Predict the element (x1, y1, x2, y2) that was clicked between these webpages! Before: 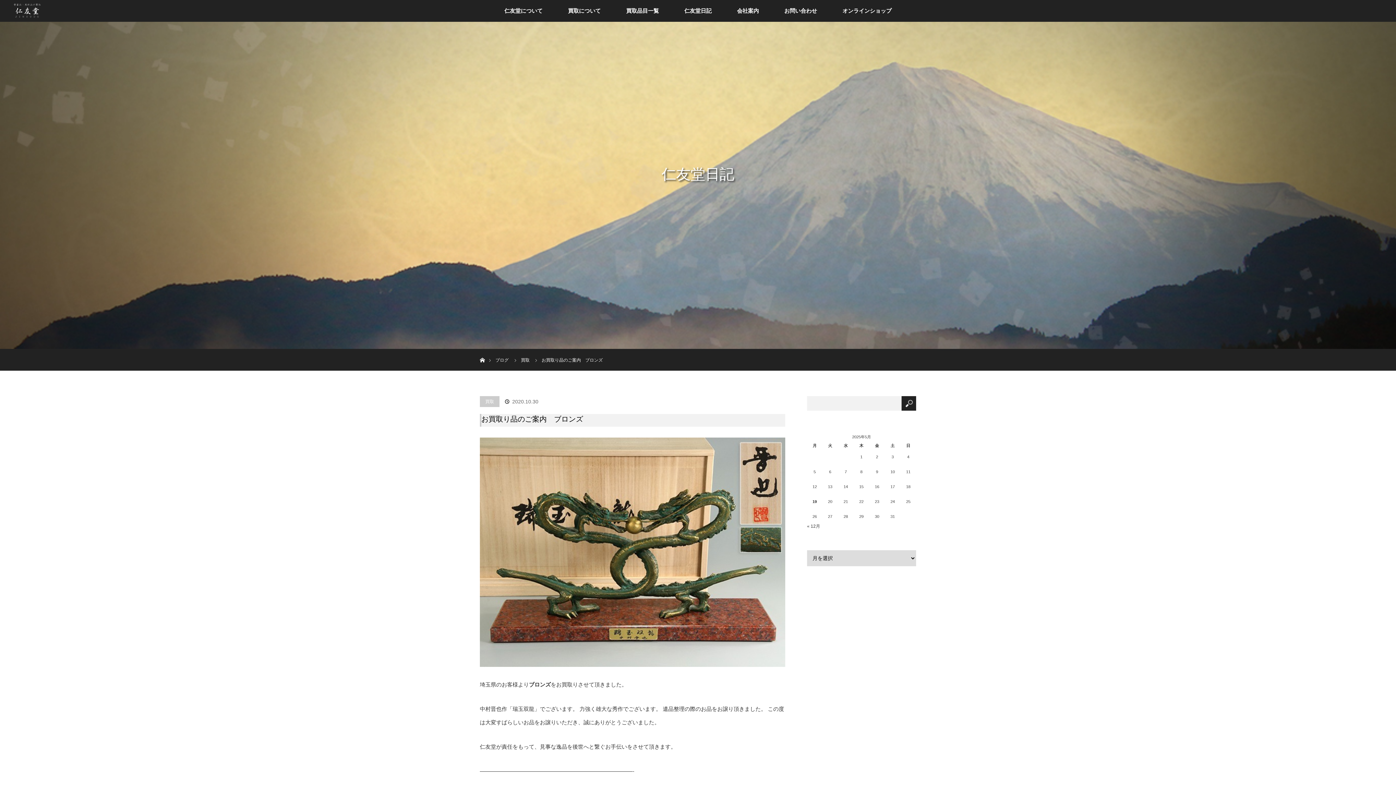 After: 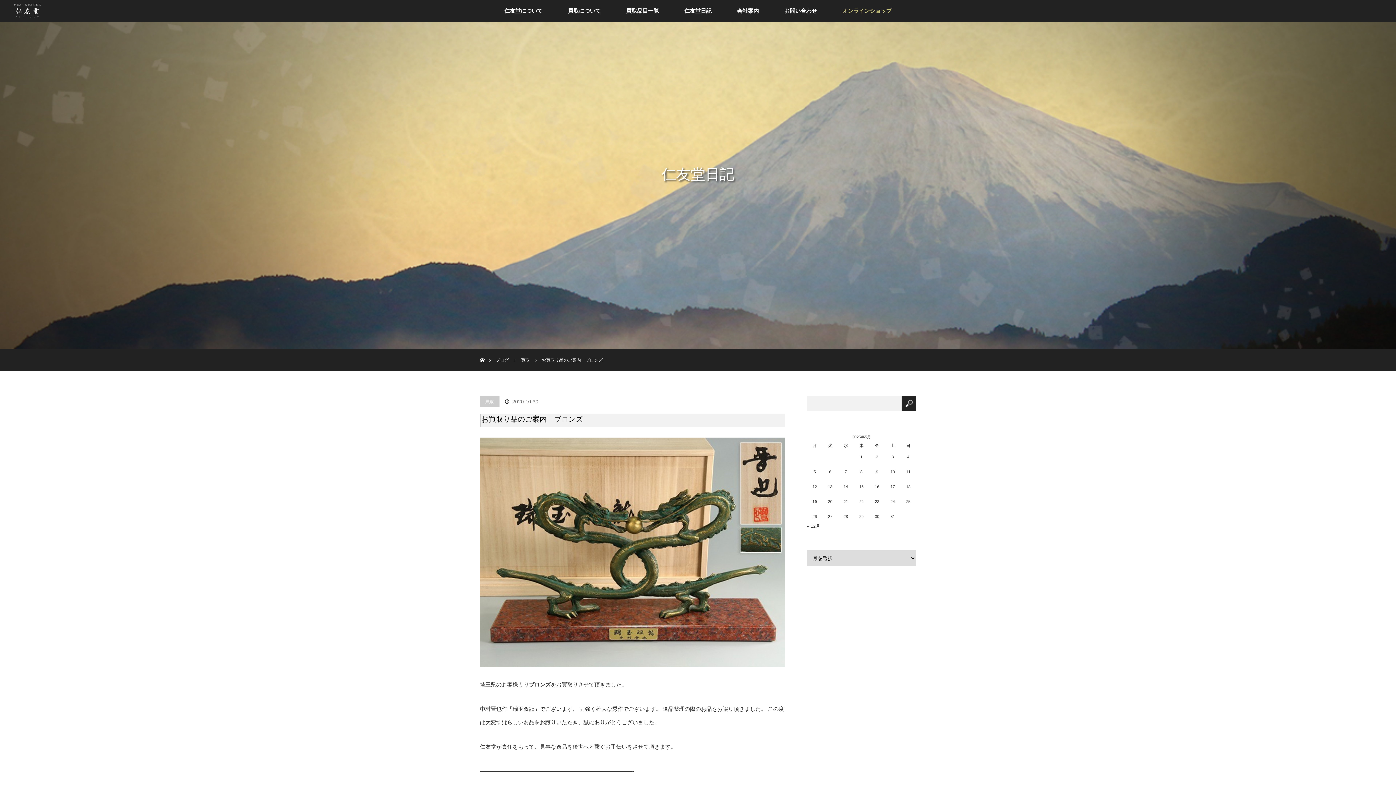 Action: bbox: (830, 0, 904, 21) label: オンラインショップ